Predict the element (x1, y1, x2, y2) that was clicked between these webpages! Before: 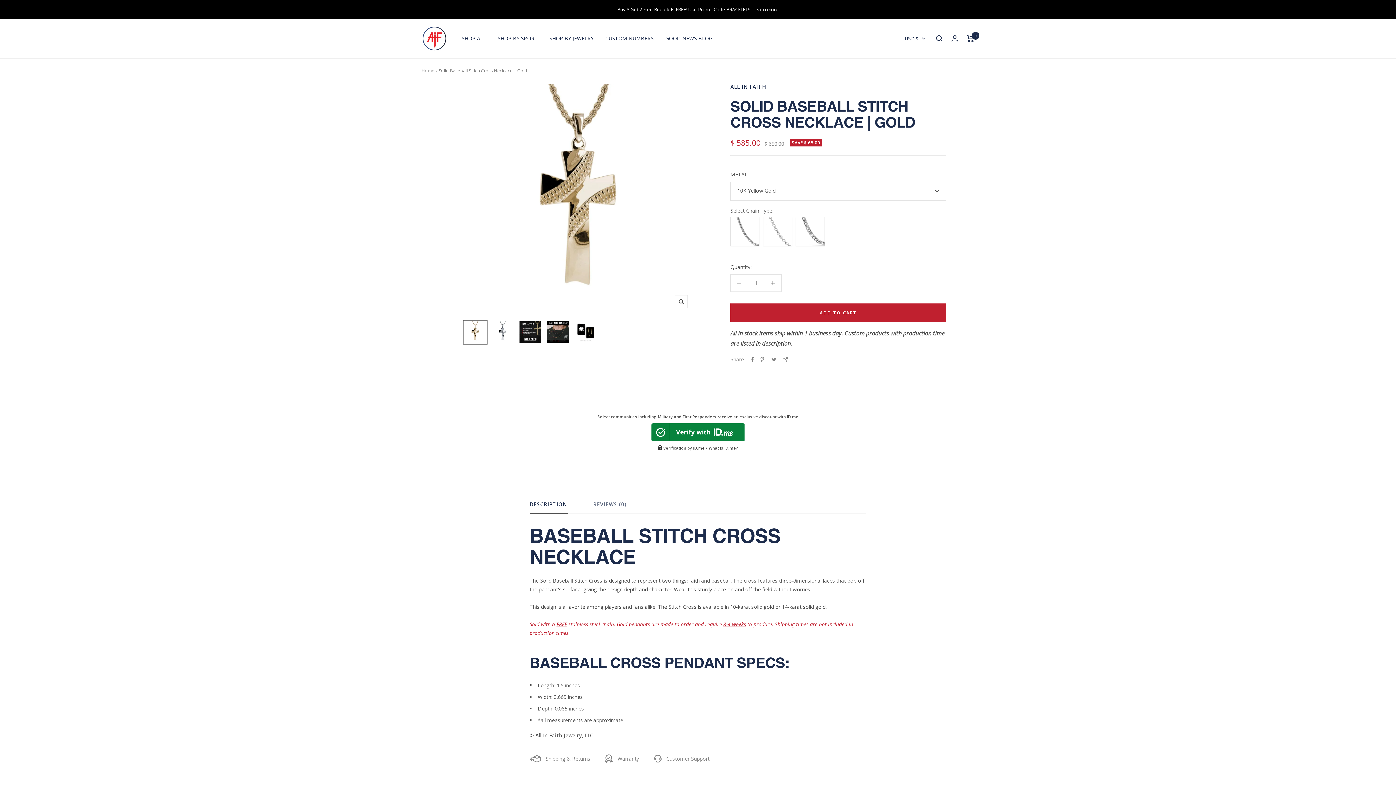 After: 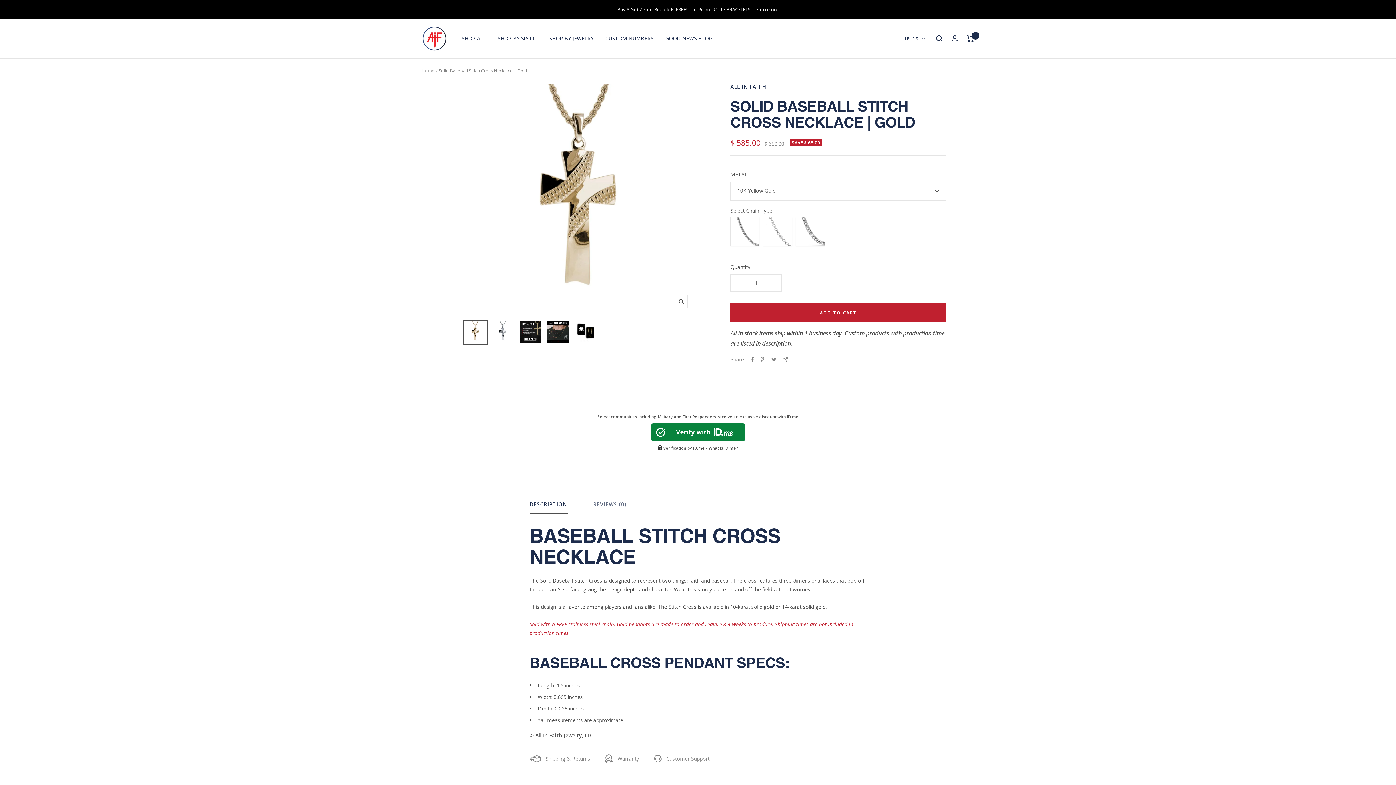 Action: label: DESCRIPTION bbox: (529, 501, 567, 514)